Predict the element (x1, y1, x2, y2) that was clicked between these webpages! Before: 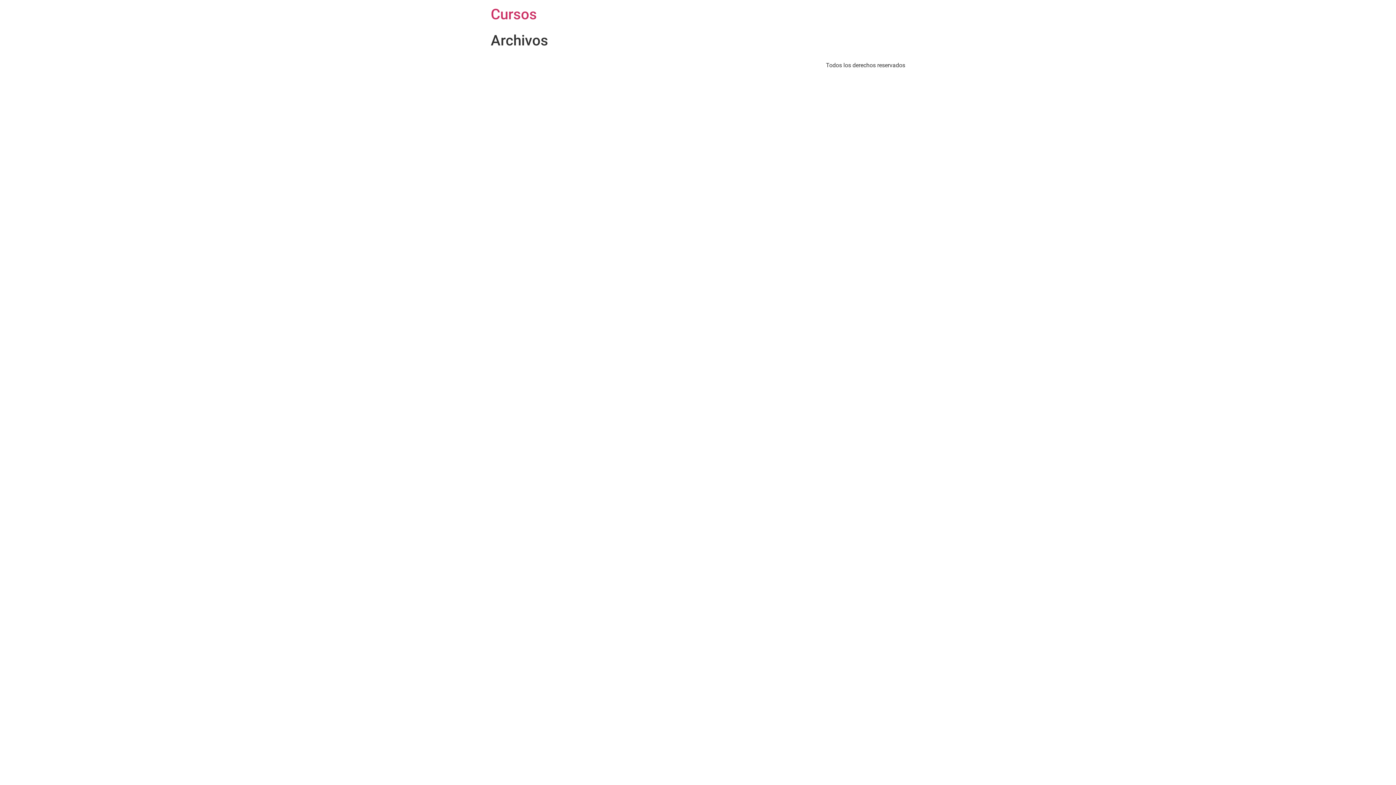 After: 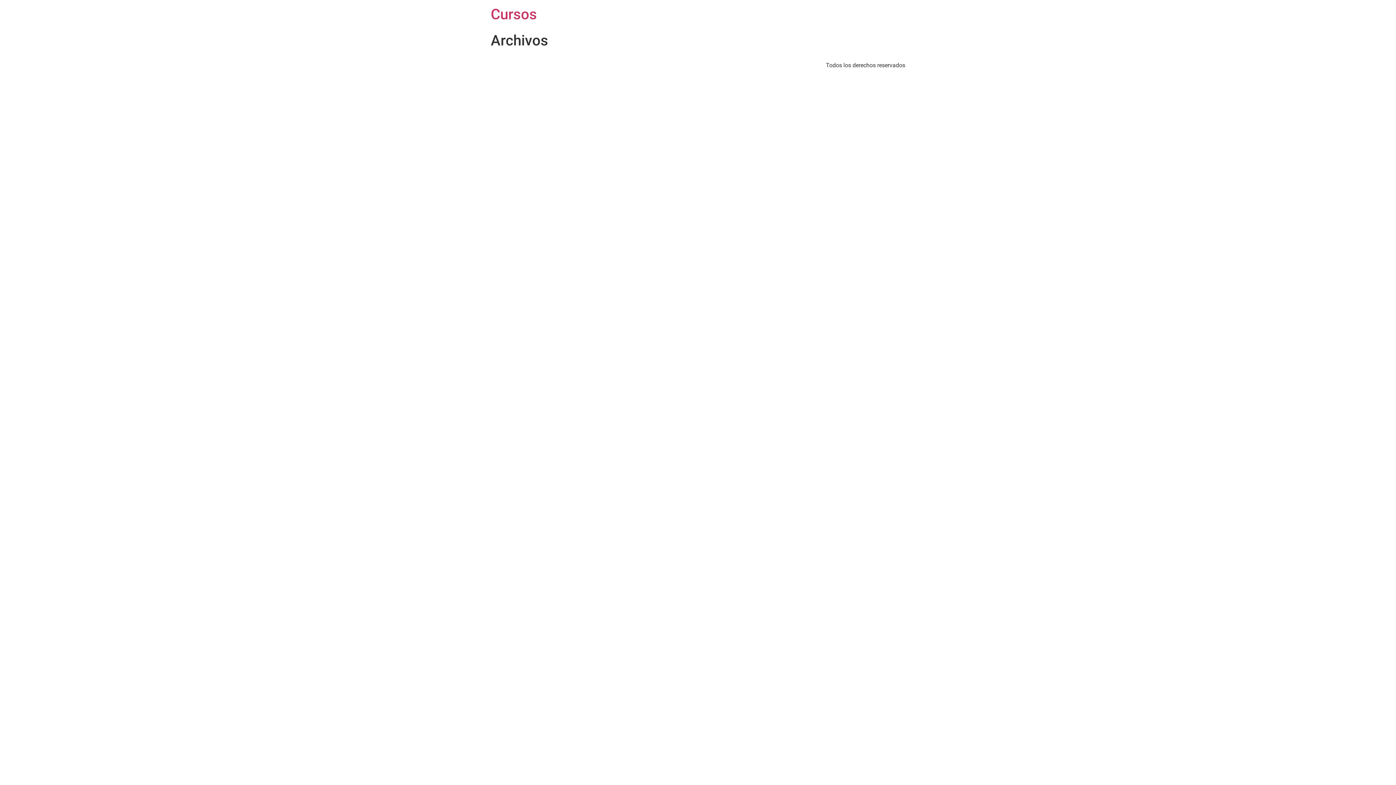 Action: bbox: (490, 5, 537, 22) label: Cursos